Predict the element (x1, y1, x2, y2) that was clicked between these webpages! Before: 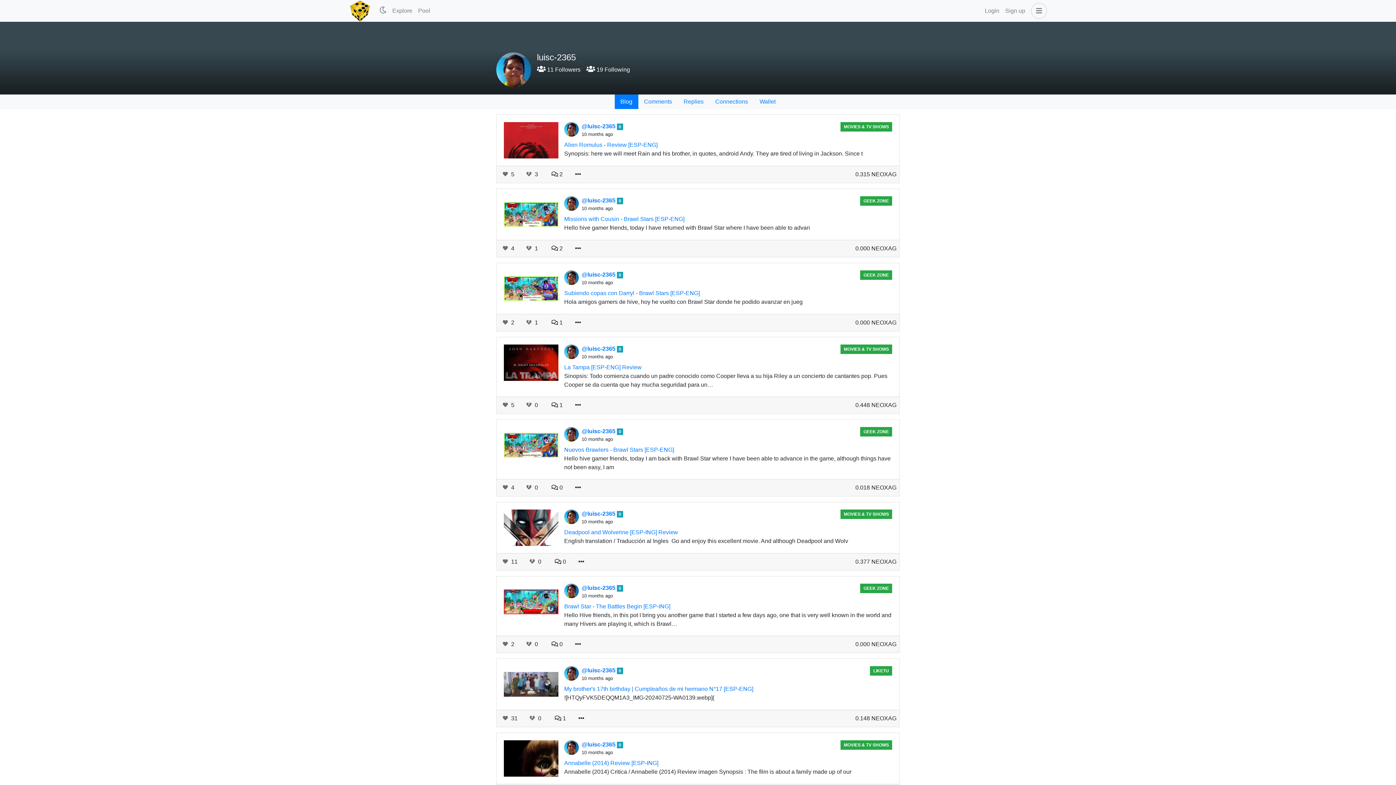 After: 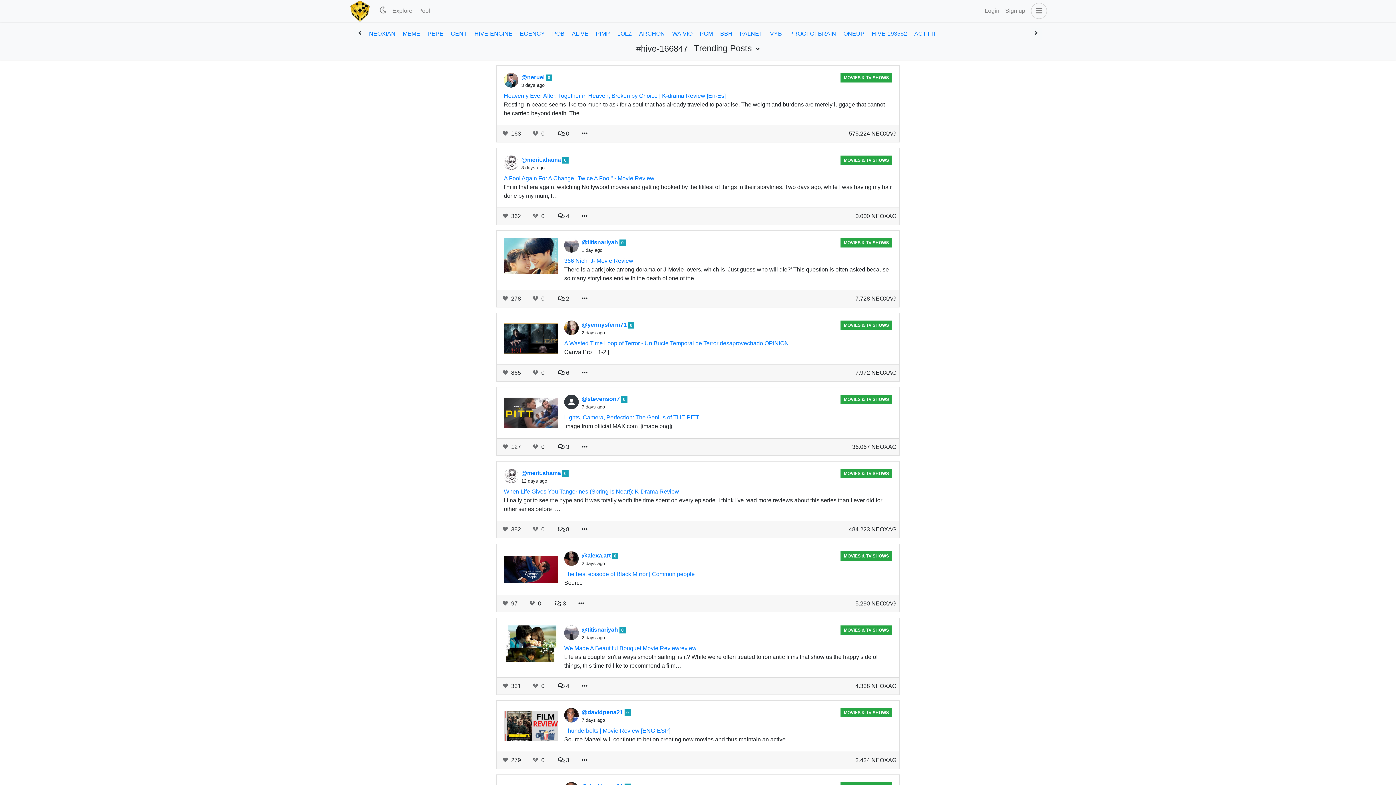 Action: bbox: (842, 741, 890, 749) label: MOVIES & TV SHOWS